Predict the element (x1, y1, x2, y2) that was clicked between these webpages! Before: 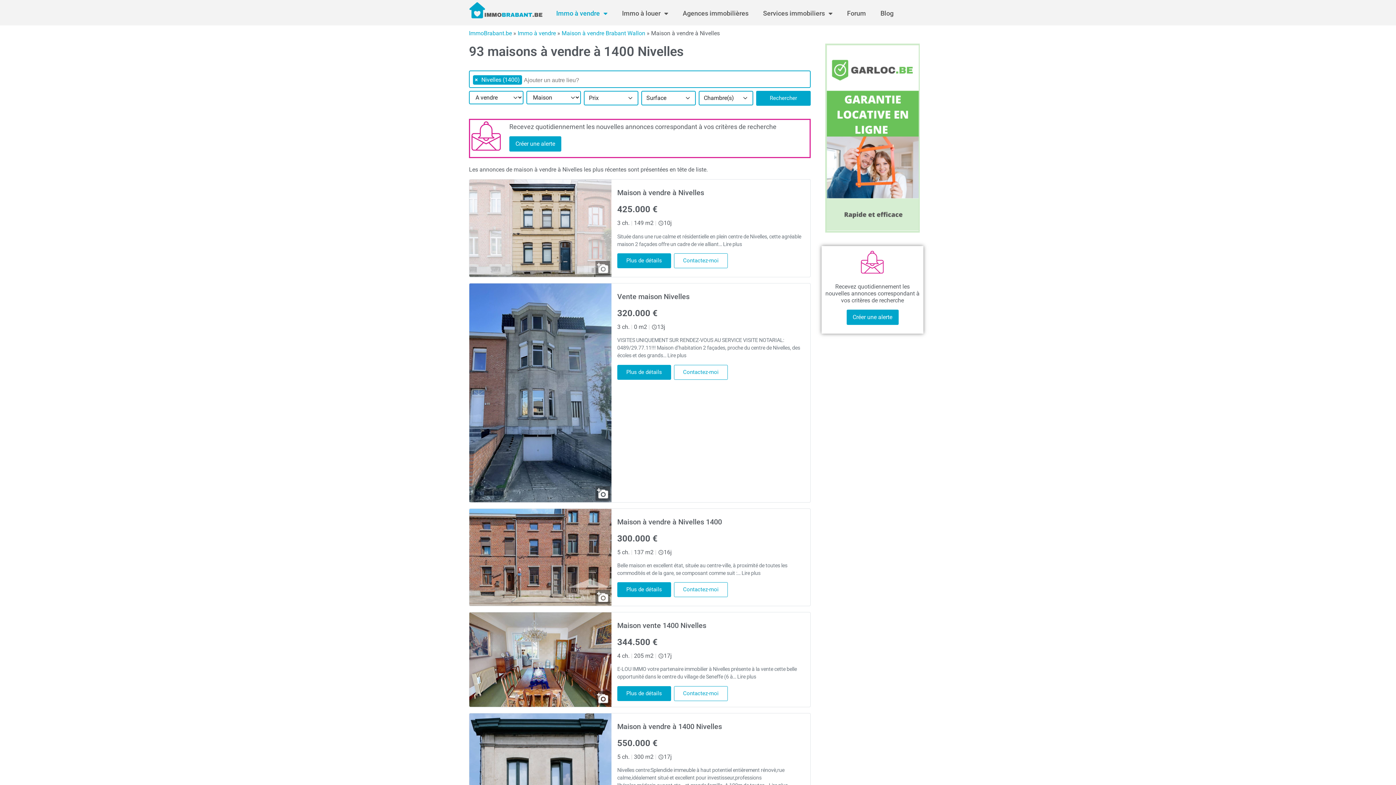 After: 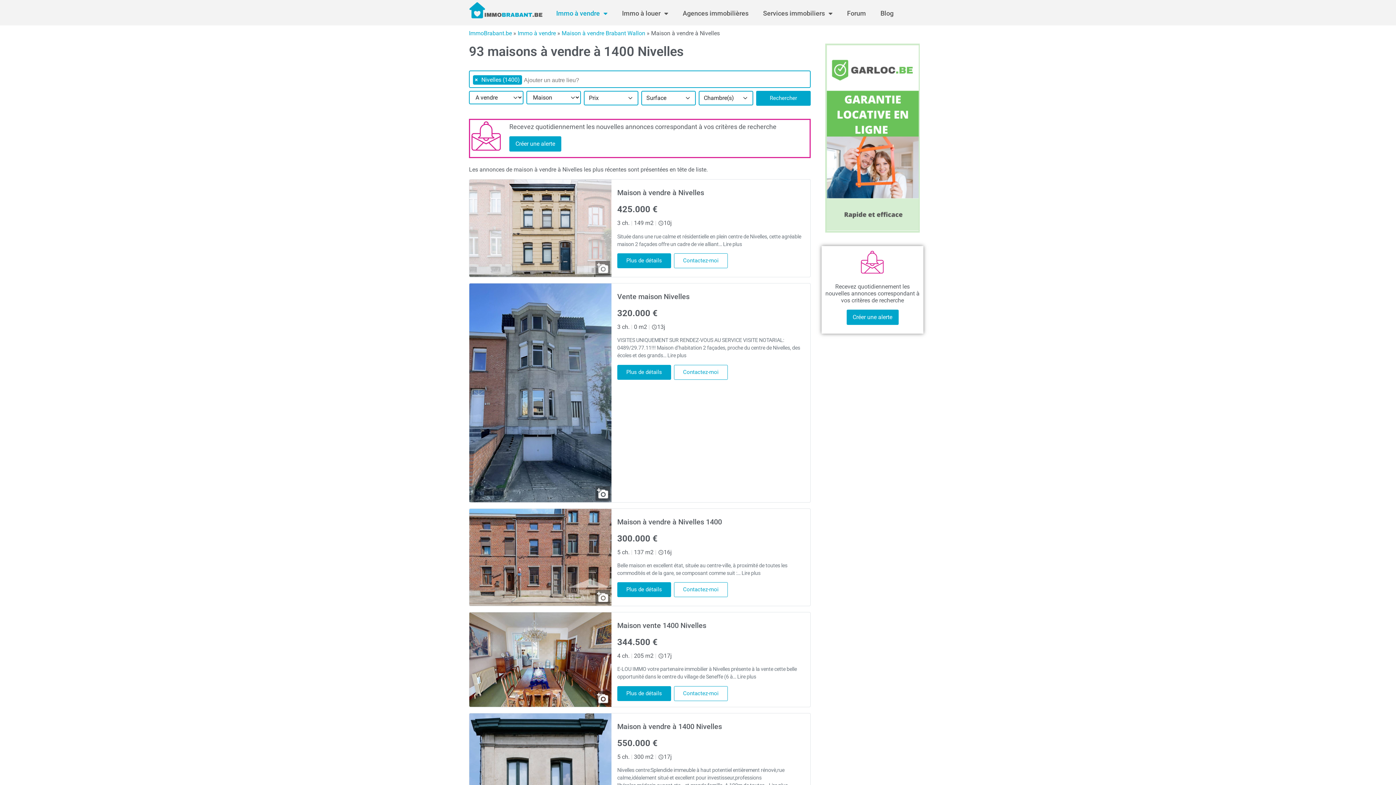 Action: bbox: (825, 227, 920, 234)